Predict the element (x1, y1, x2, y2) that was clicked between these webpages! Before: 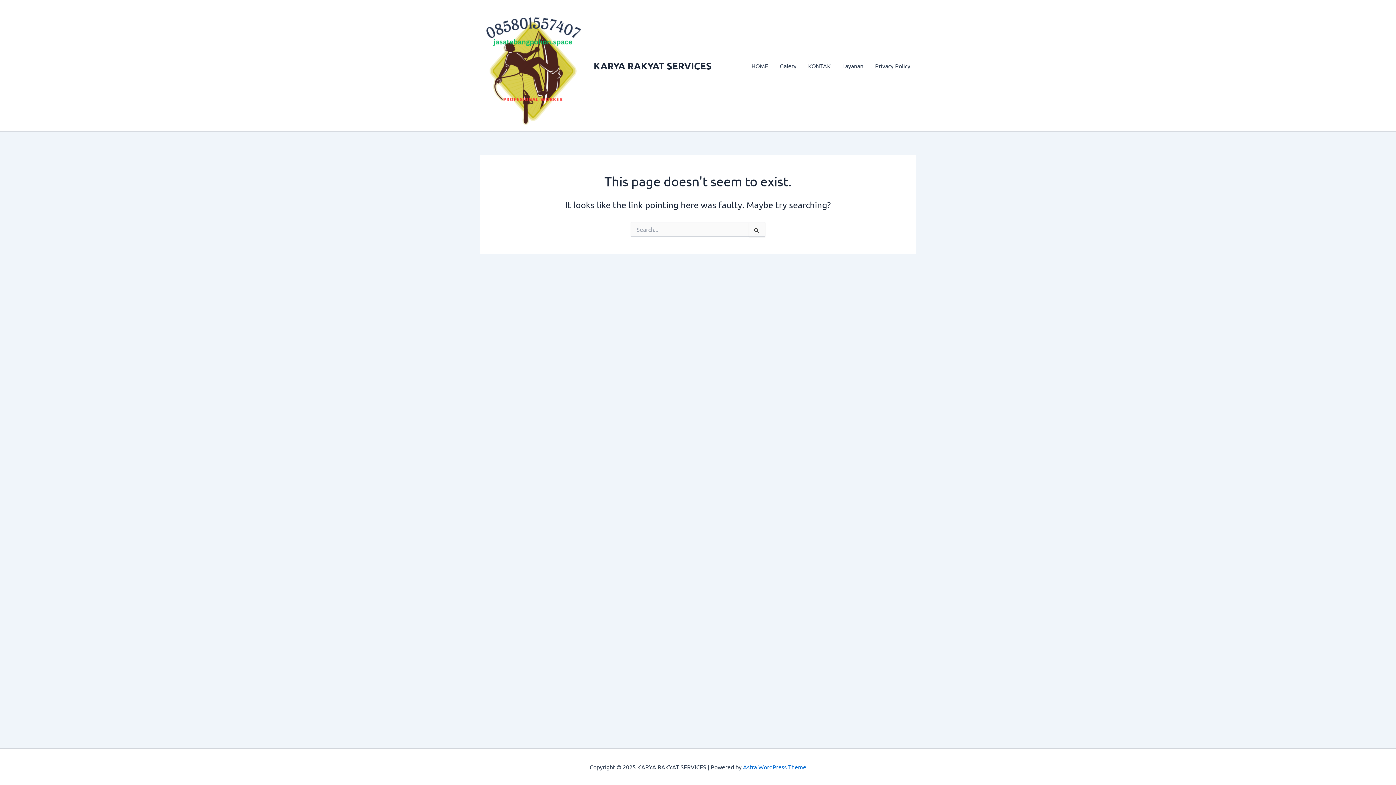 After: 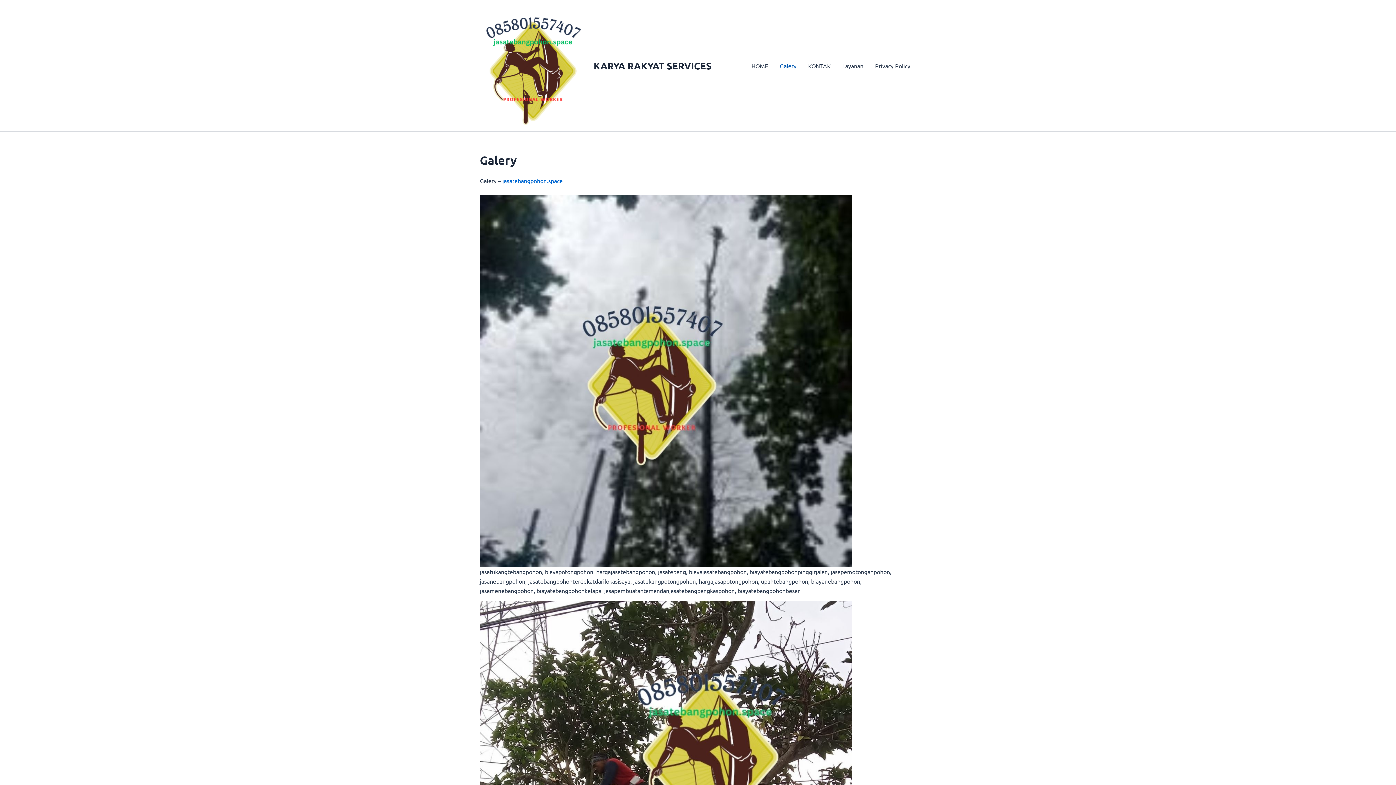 Action: label: Galery bbox: (774, 51, 802, 80)